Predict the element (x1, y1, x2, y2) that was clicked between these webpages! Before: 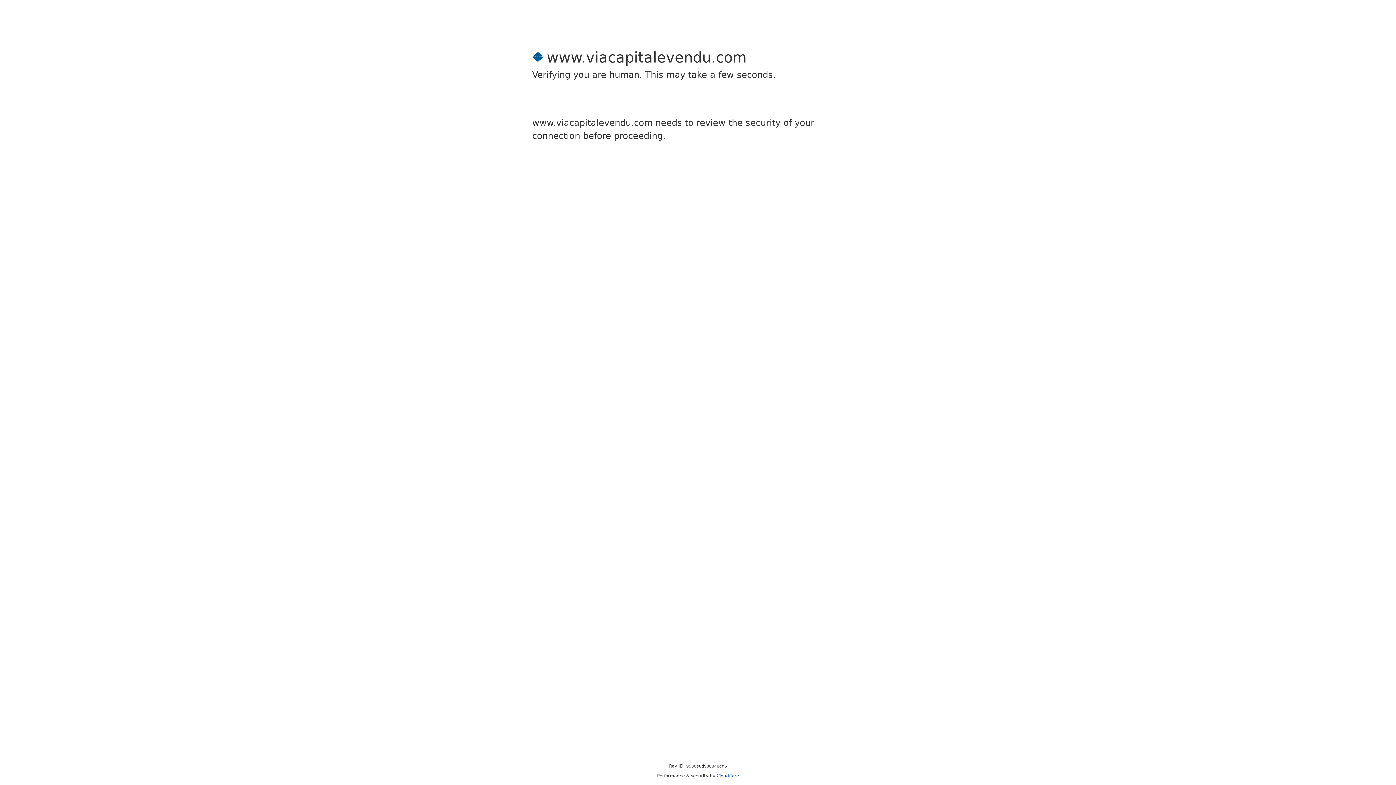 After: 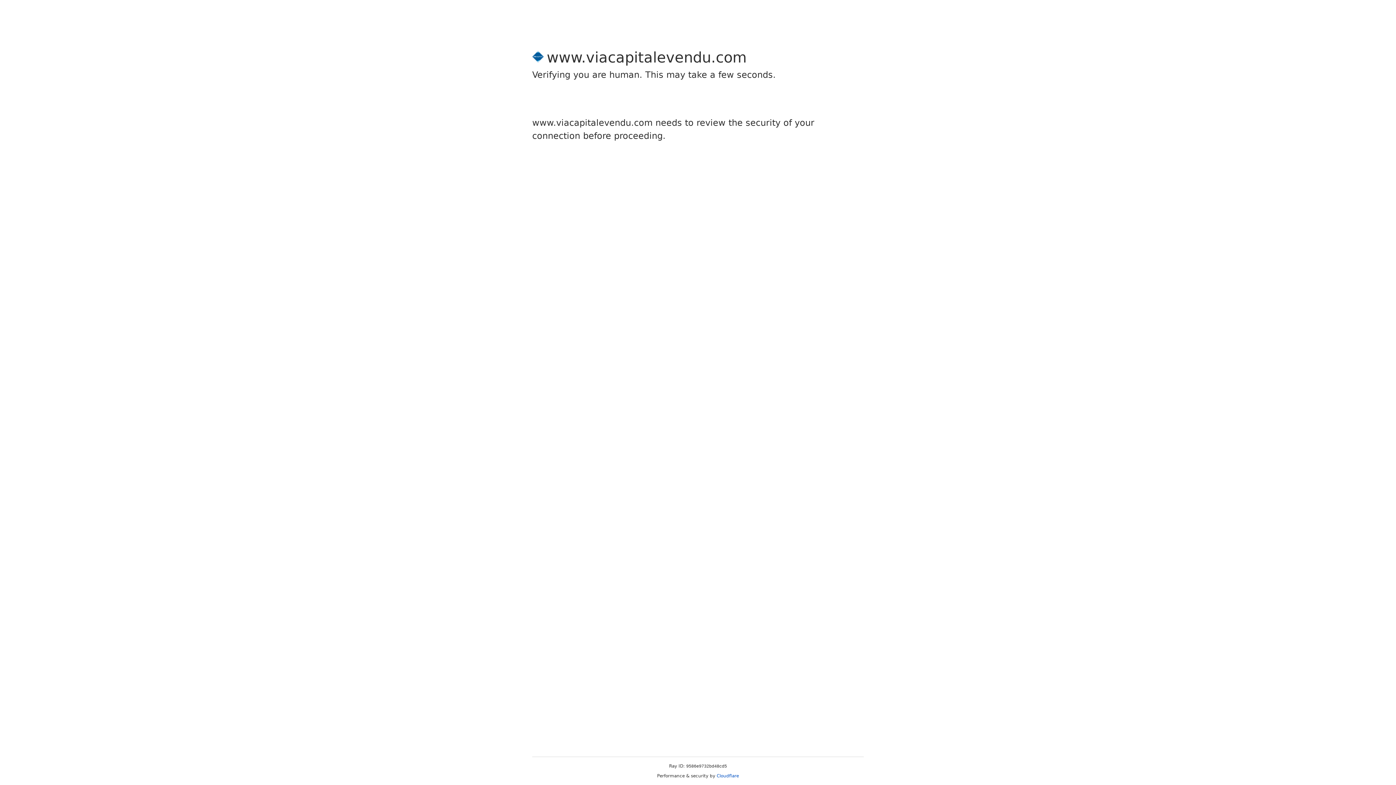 Action: label: Cloudflare bbox: (716, 773, 739, 778)